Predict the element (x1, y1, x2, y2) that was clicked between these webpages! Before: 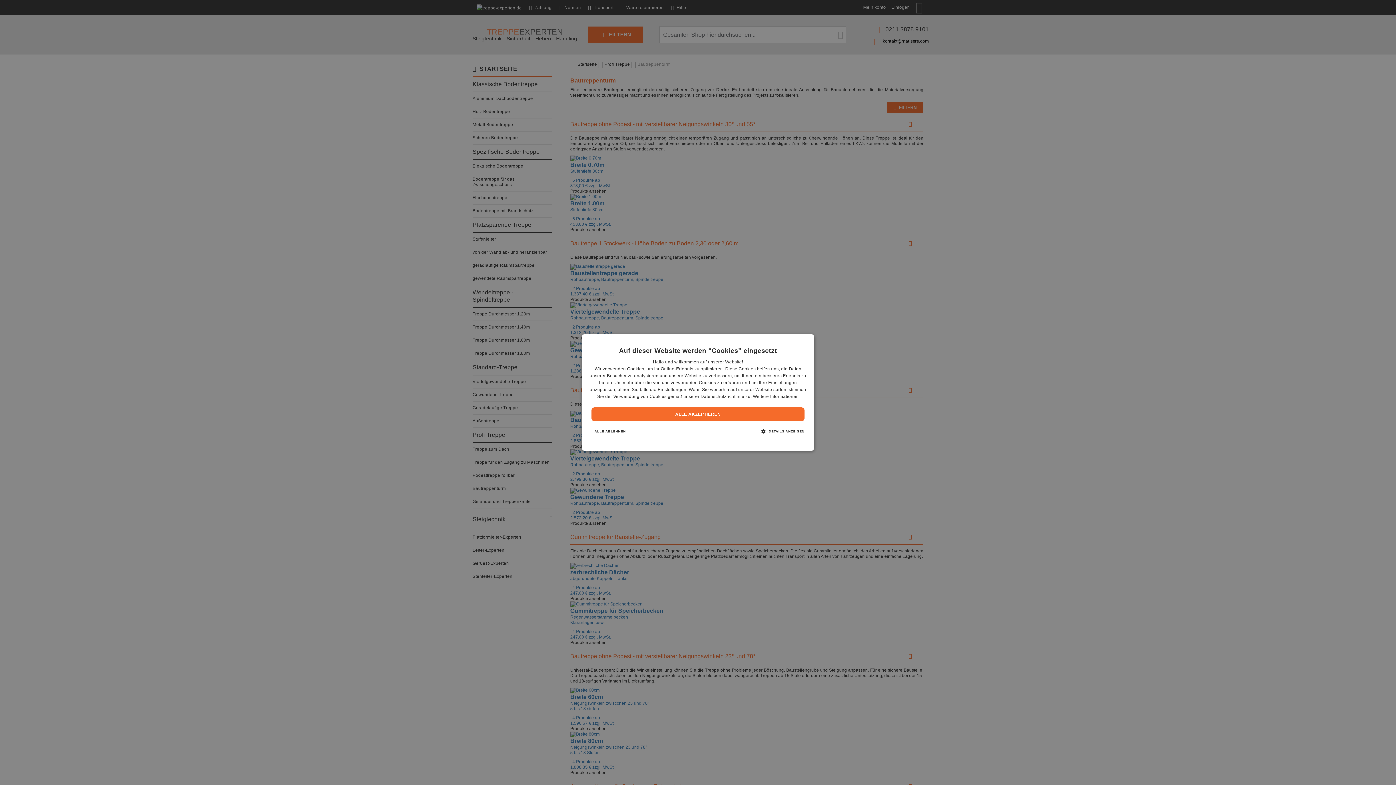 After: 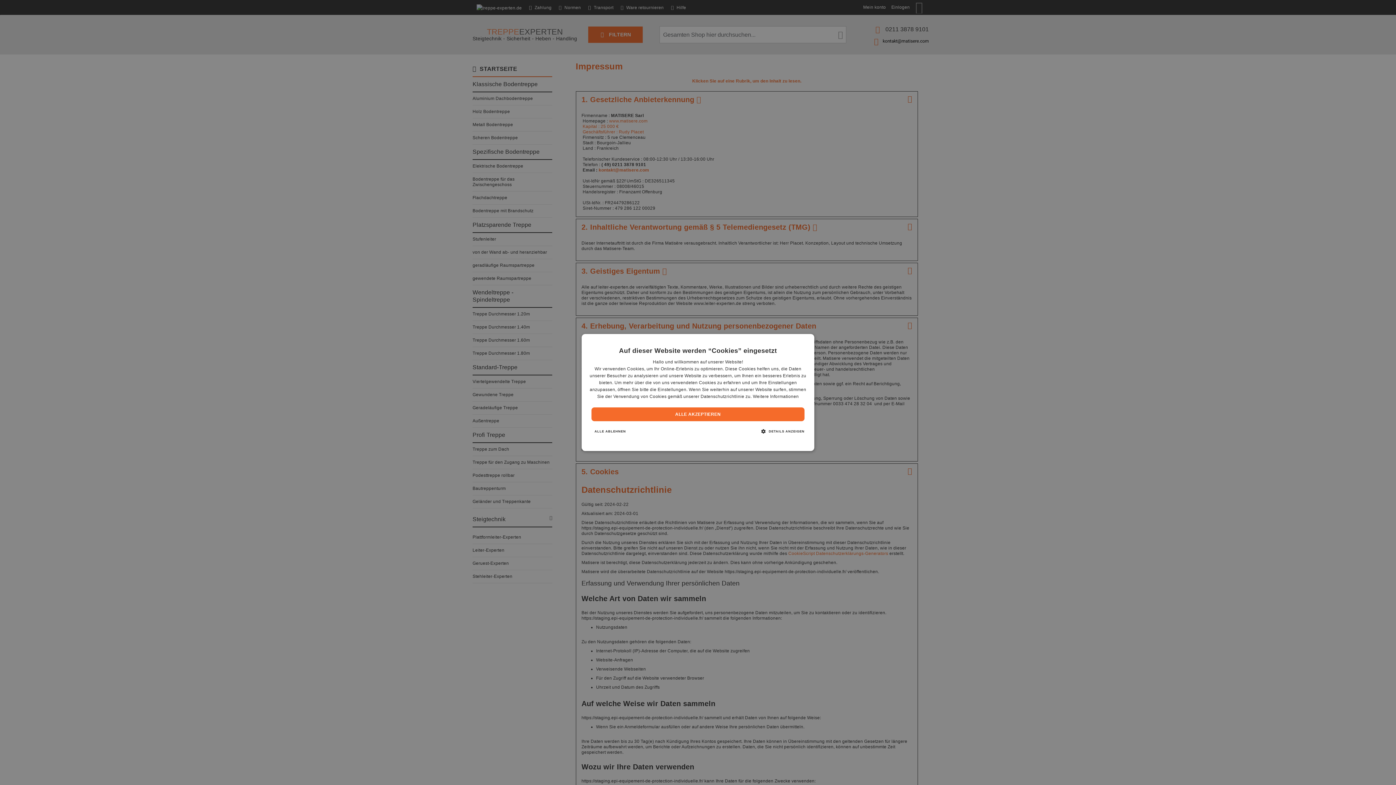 Action: label: Weitere Informationen bbox: (753, 394, 799, 399)